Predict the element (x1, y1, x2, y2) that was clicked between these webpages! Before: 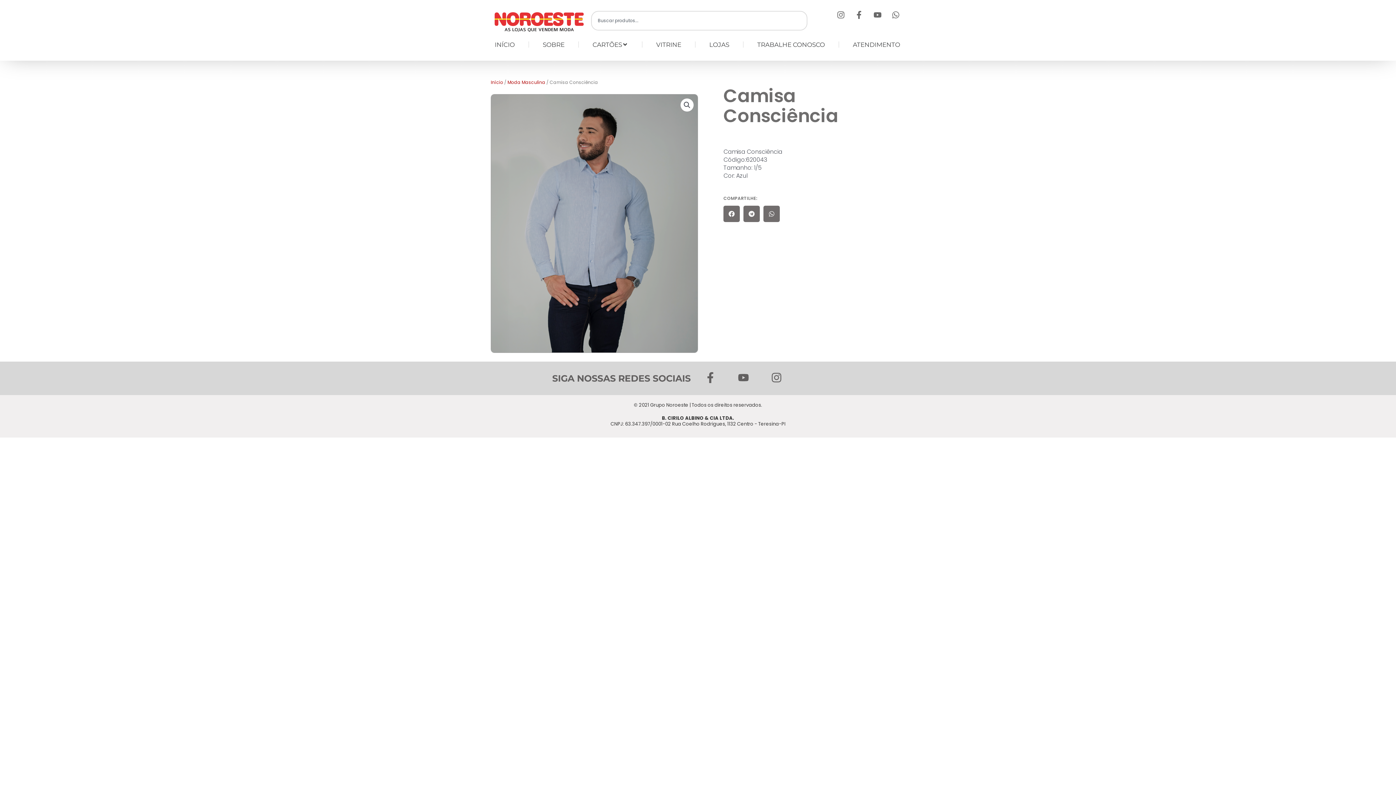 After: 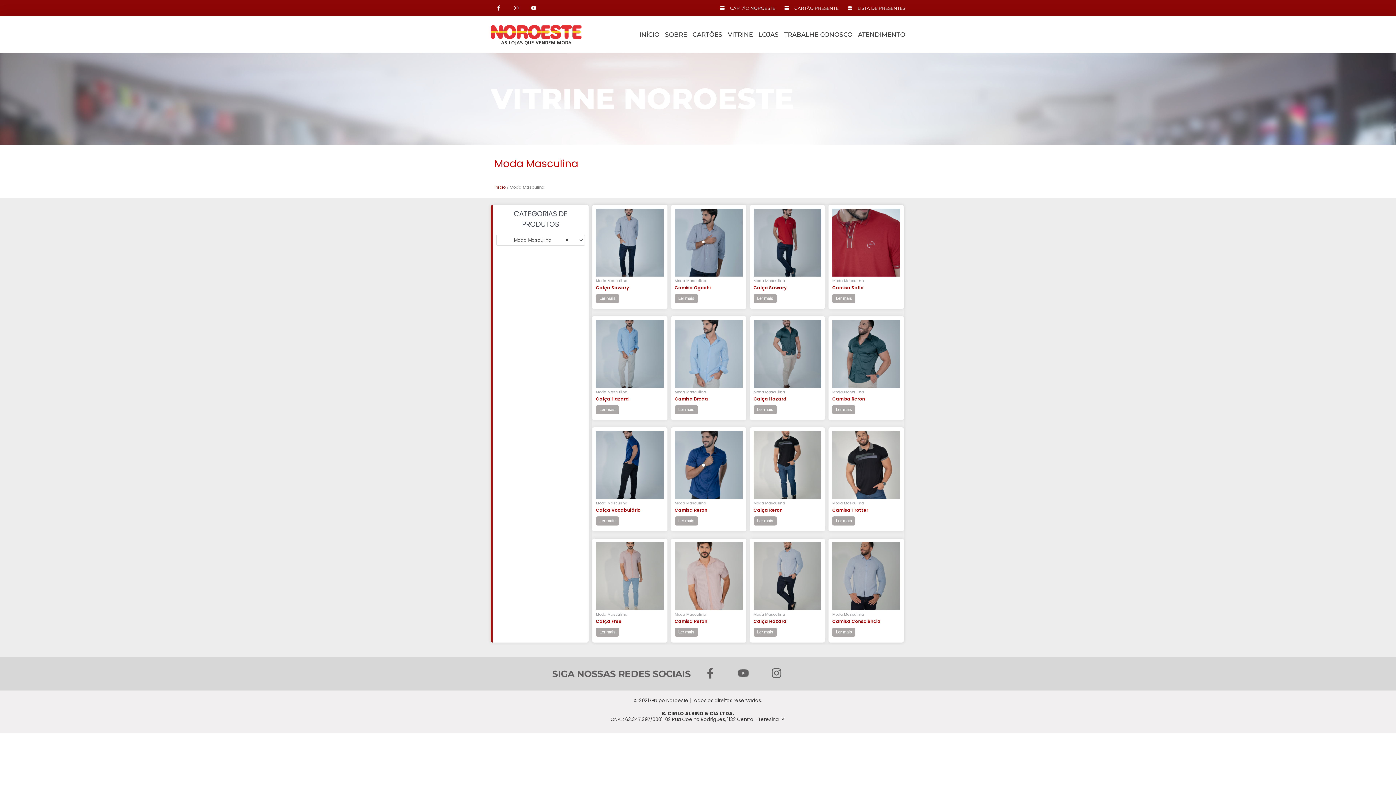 Action: bbox: (507, 79, 545, 85) label: Moda Masculina